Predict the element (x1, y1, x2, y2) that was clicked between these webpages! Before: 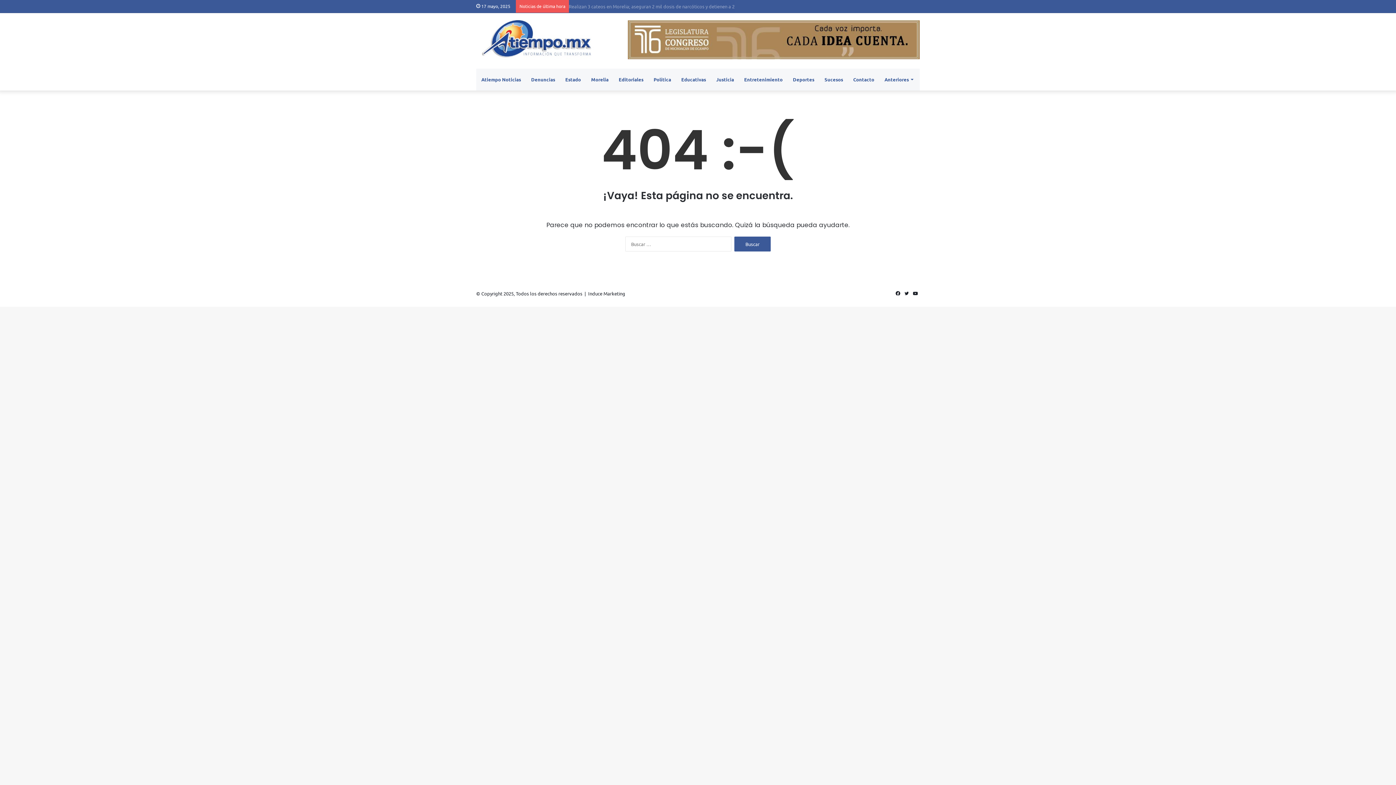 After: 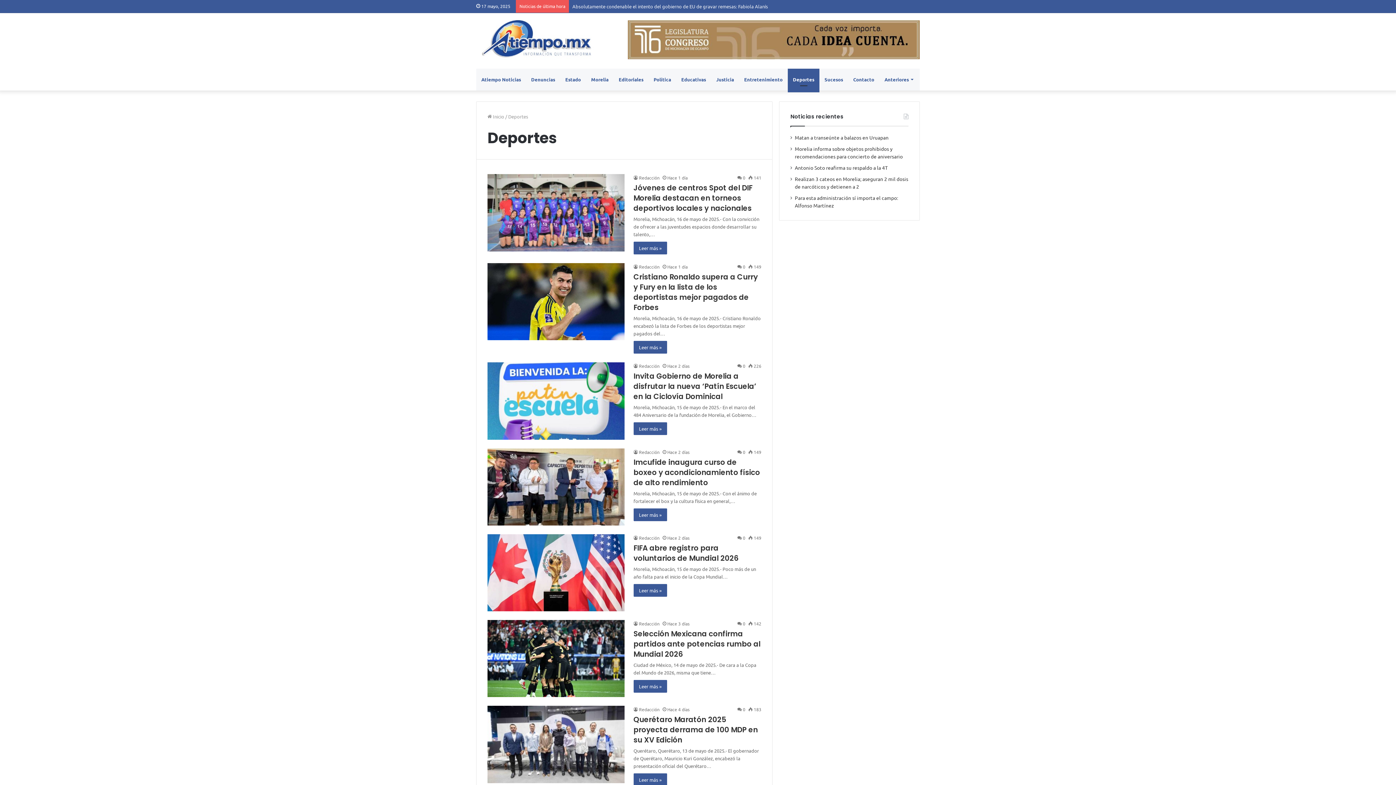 Action: label: Deportes bbox: (788, 68, 819, 90)